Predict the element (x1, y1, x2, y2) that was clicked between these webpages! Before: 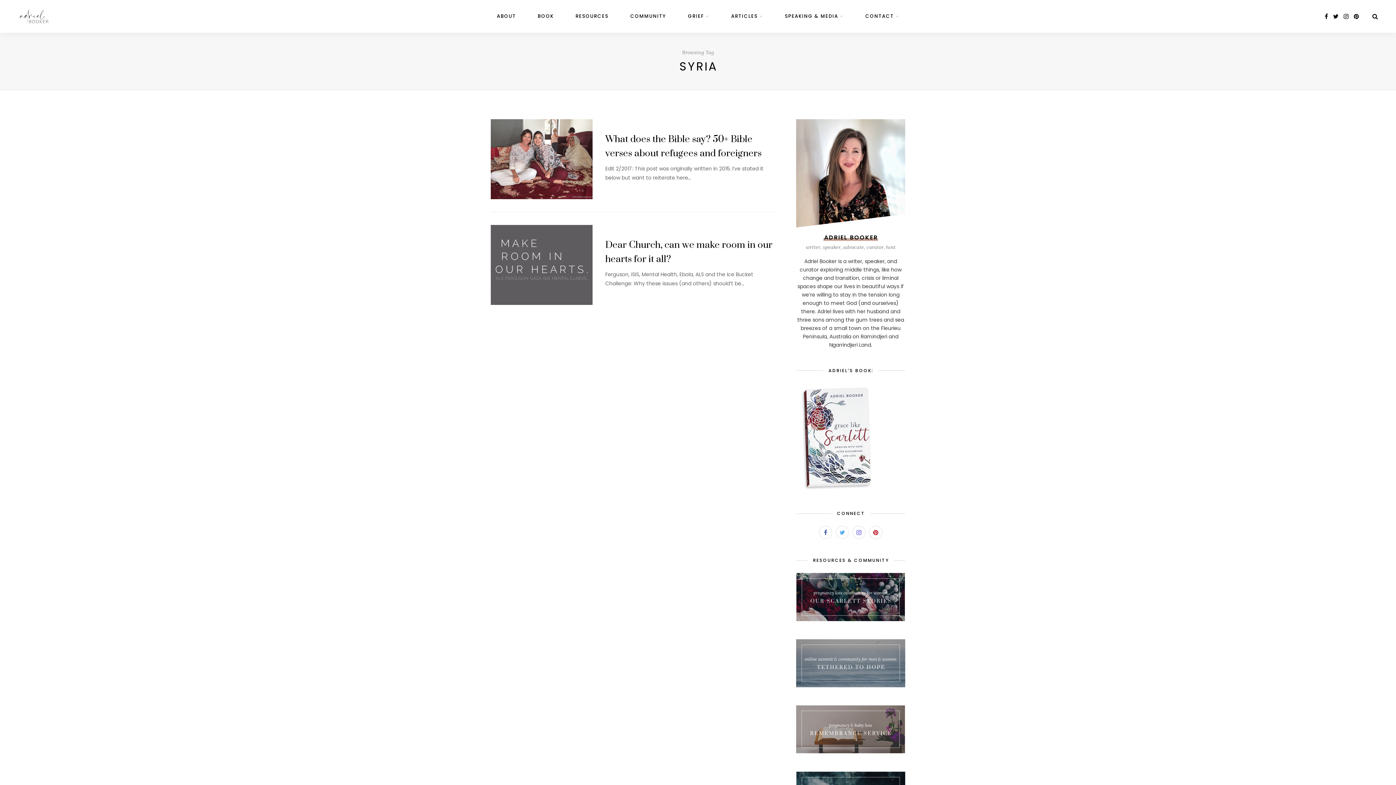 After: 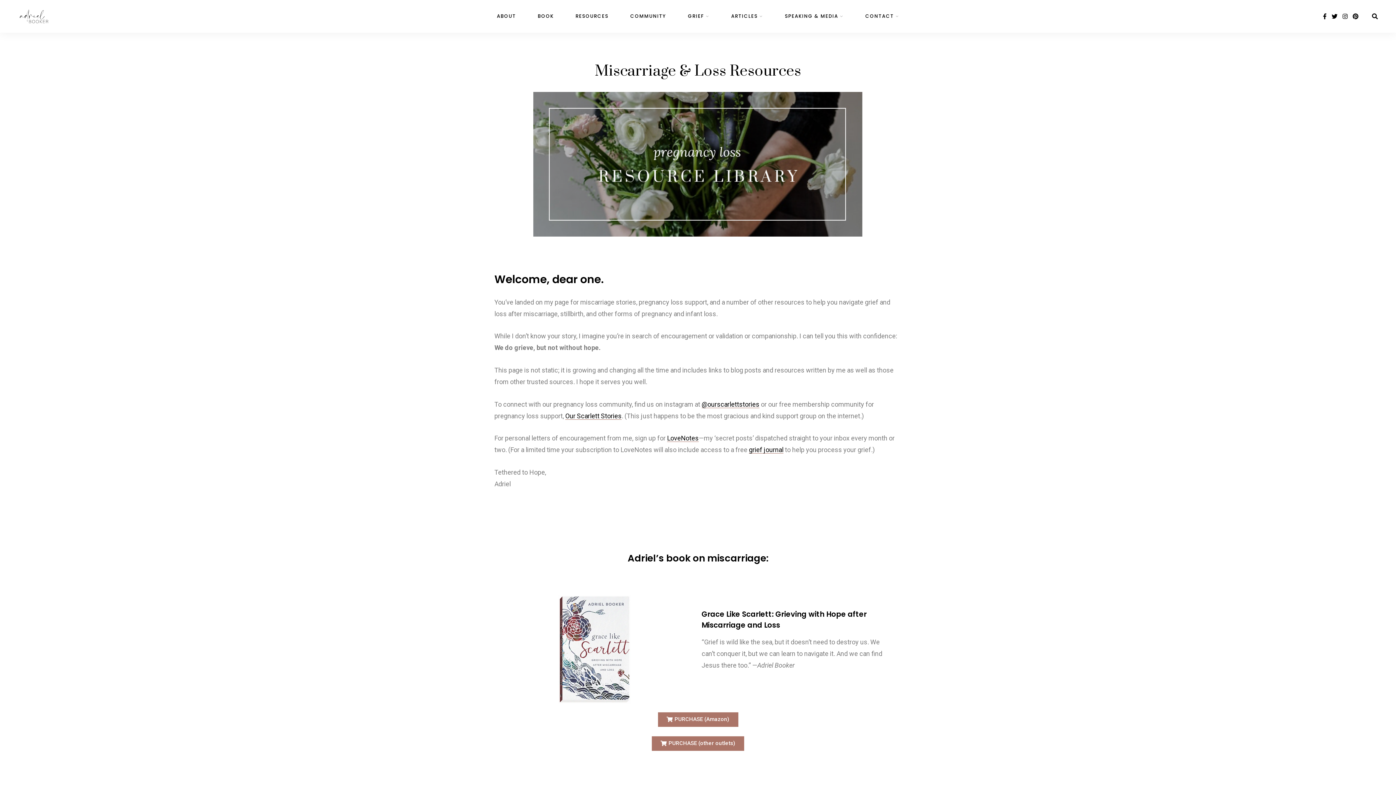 Action: bbox: (688, 0, 709, 32) label: GRIEF